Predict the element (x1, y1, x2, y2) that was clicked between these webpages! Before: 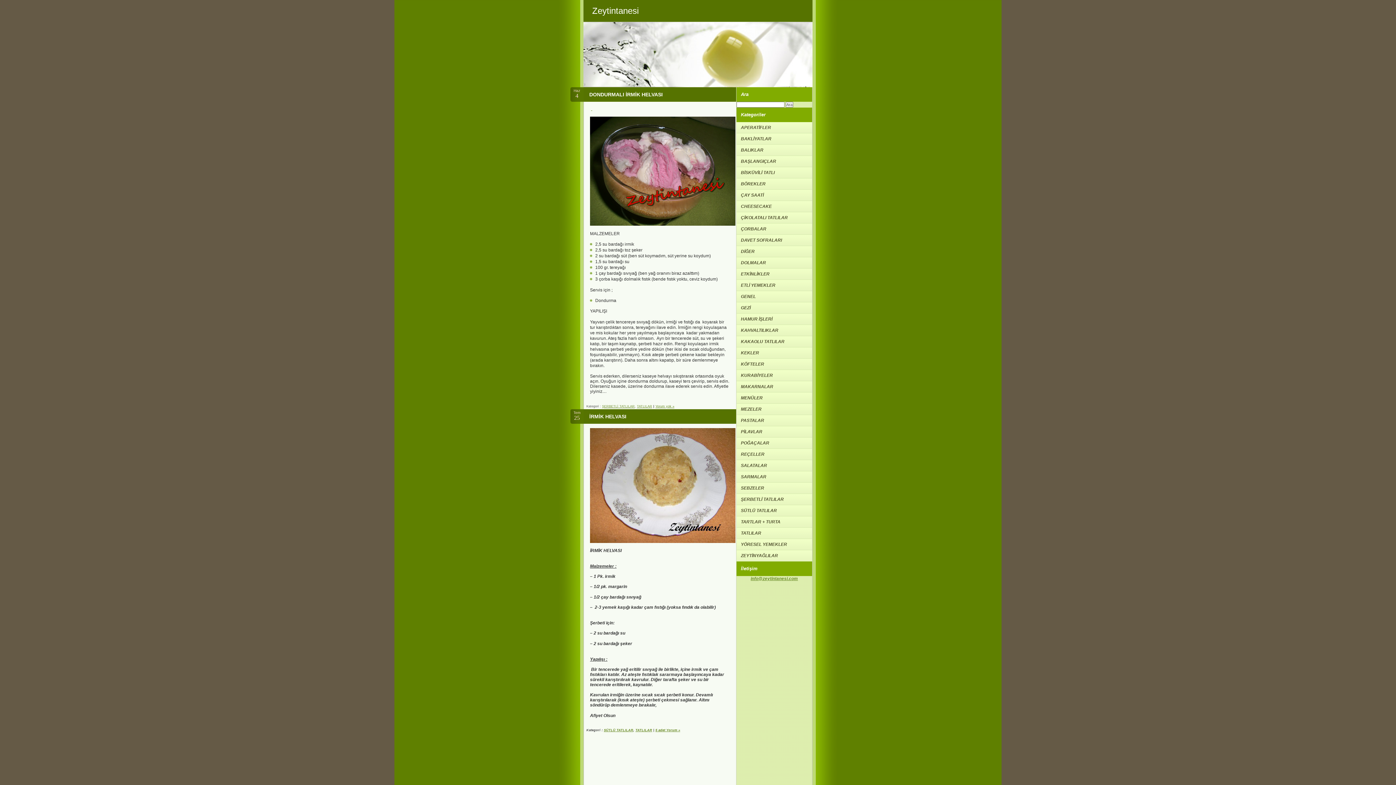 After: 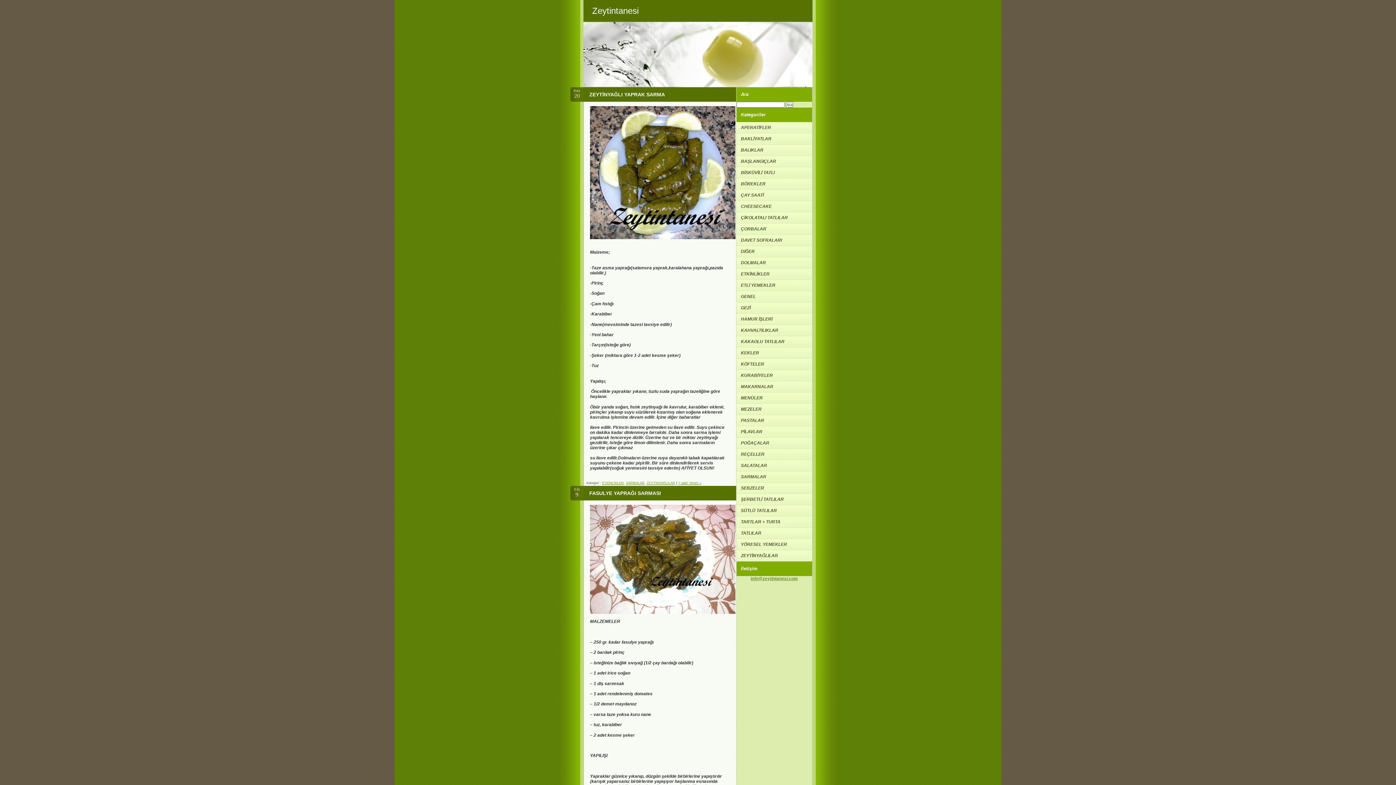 Action: label: SARMALAR bbox: (736, 471, 812, 482)